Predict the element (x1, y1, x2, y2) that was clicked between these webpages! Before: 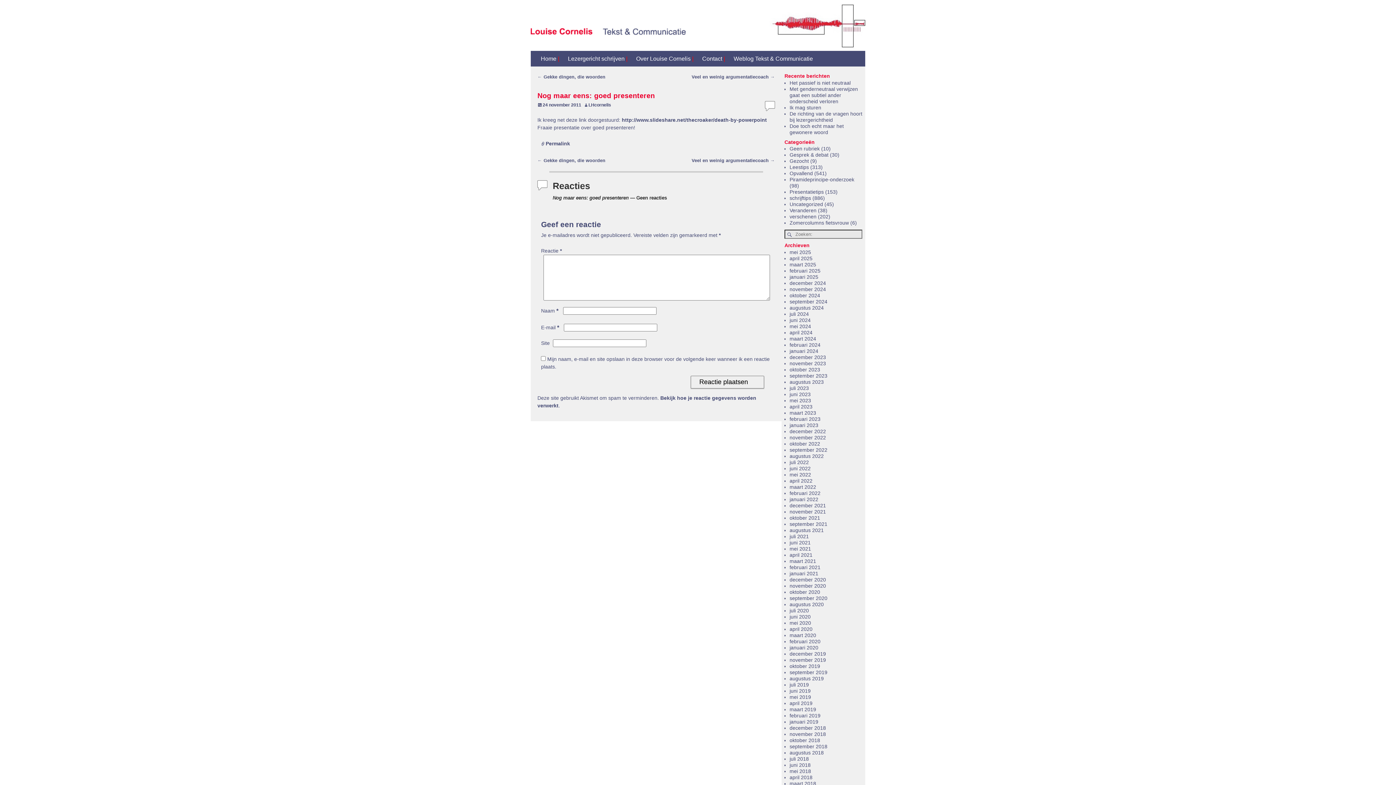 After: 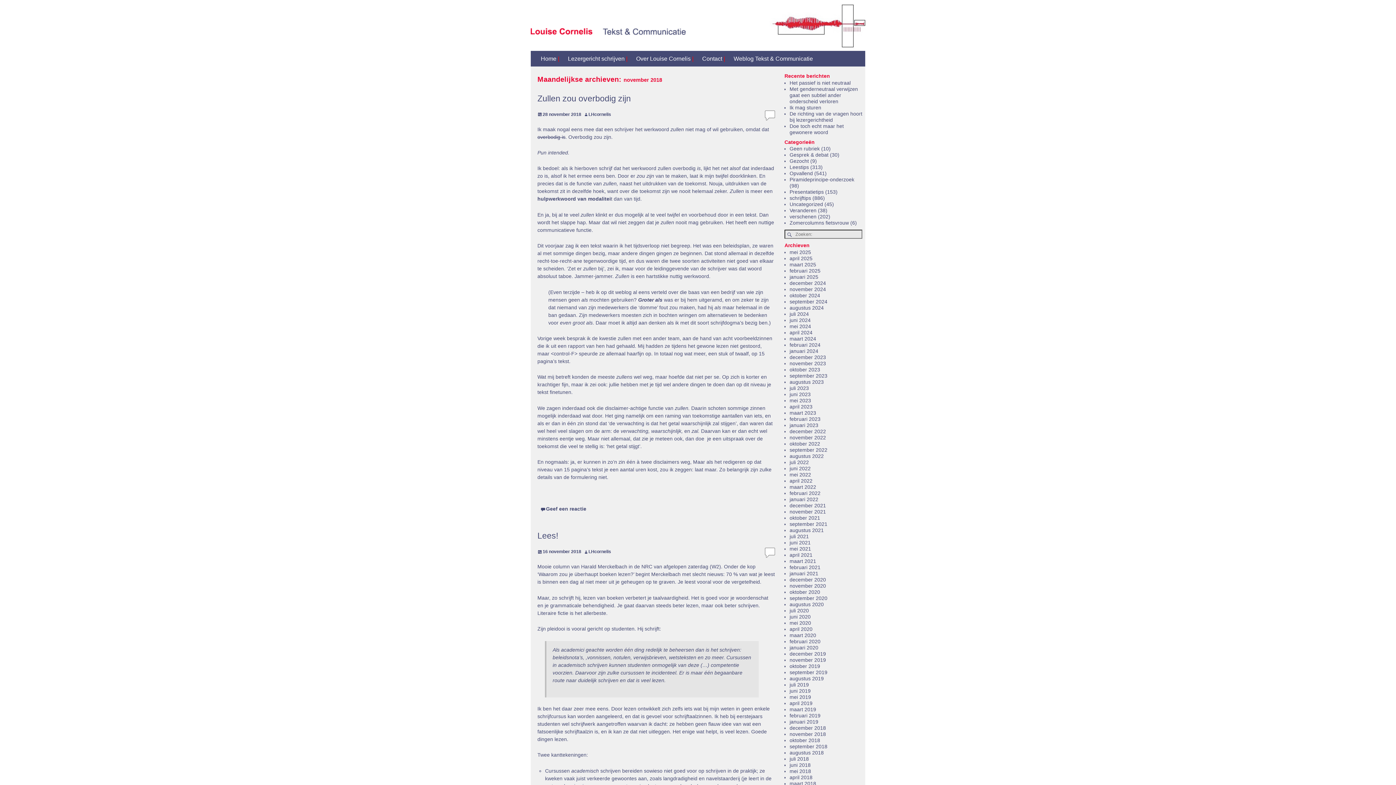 Action: label: november 2018 bbox: (789, 731, 826, 737)